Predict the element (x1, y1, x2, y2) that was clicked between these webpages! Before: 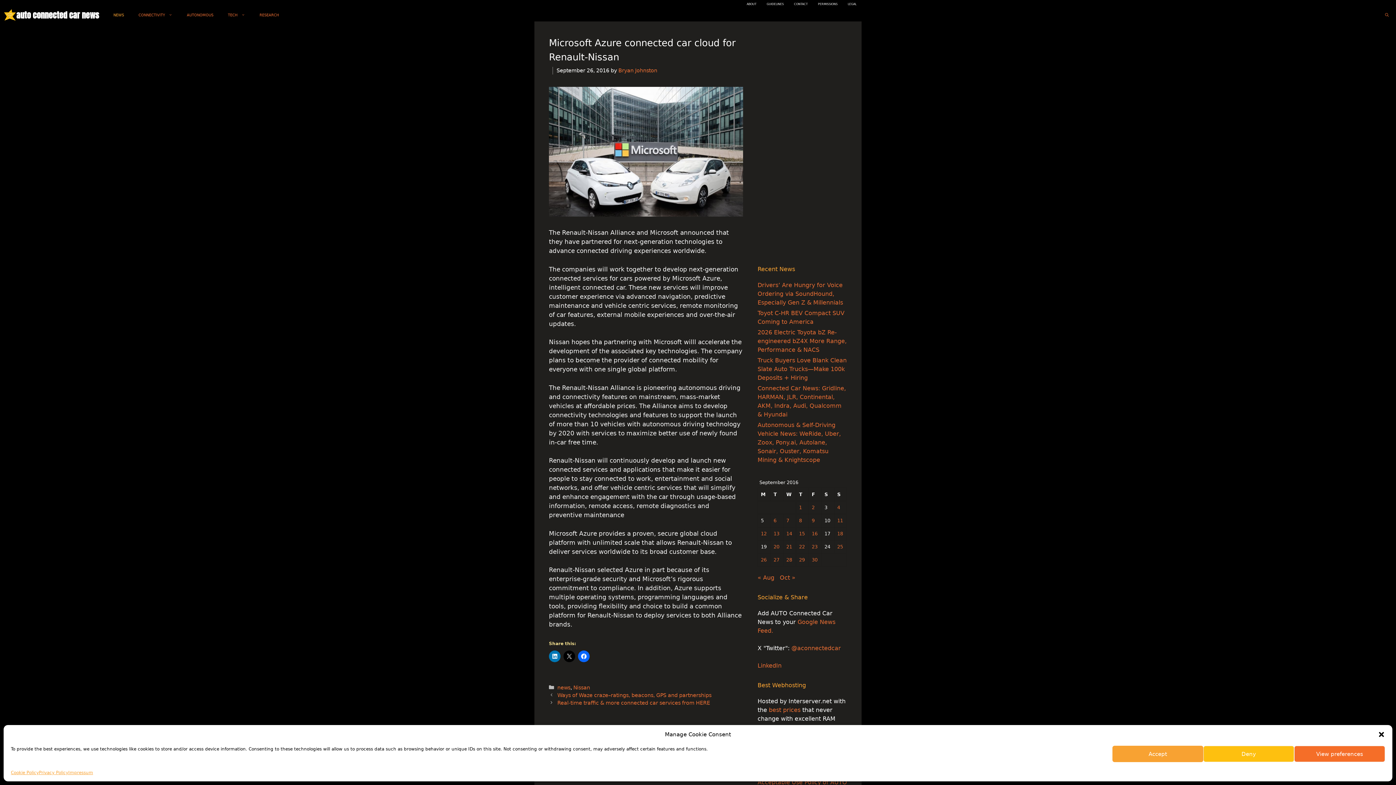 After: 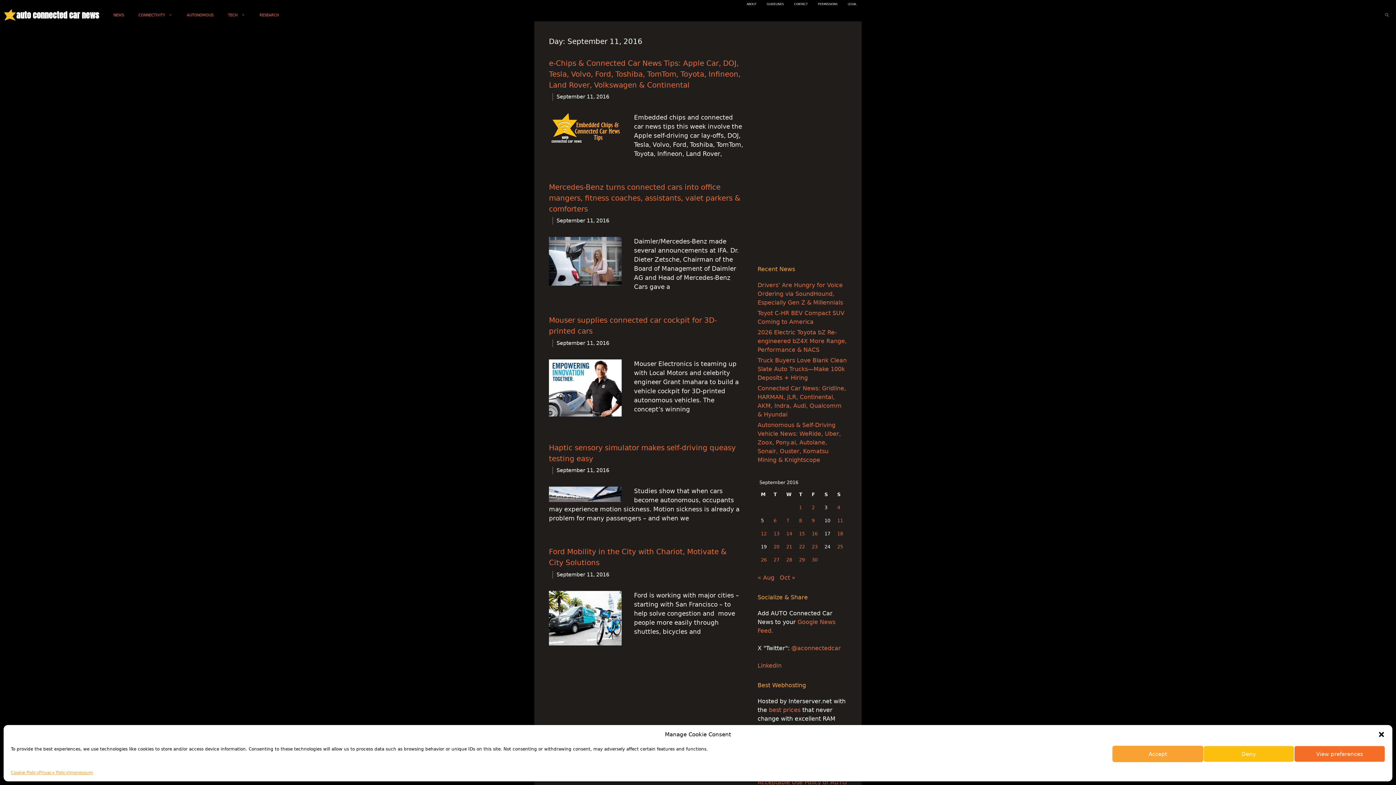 Action: bbox: (837, 518, 843, 523) label: Posts published on September 11, 2016